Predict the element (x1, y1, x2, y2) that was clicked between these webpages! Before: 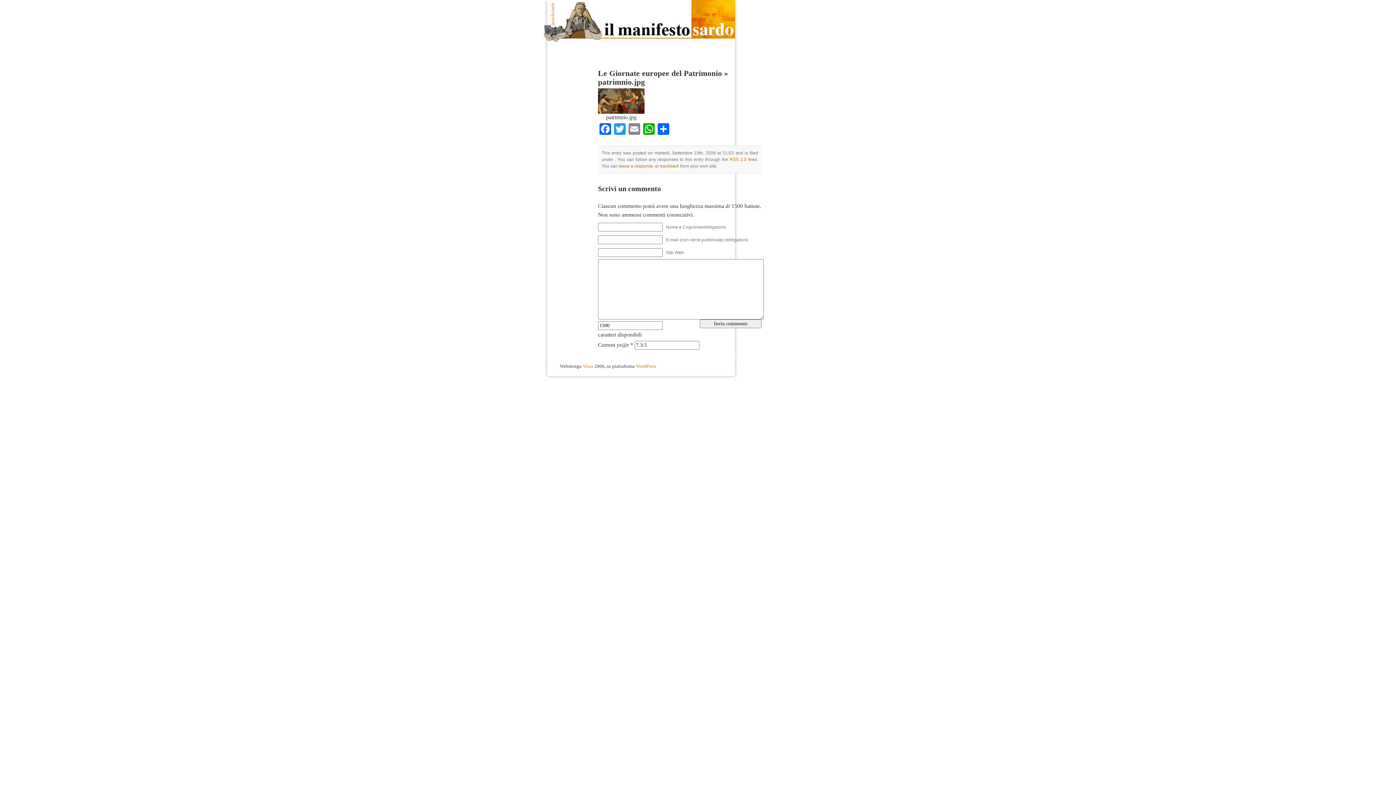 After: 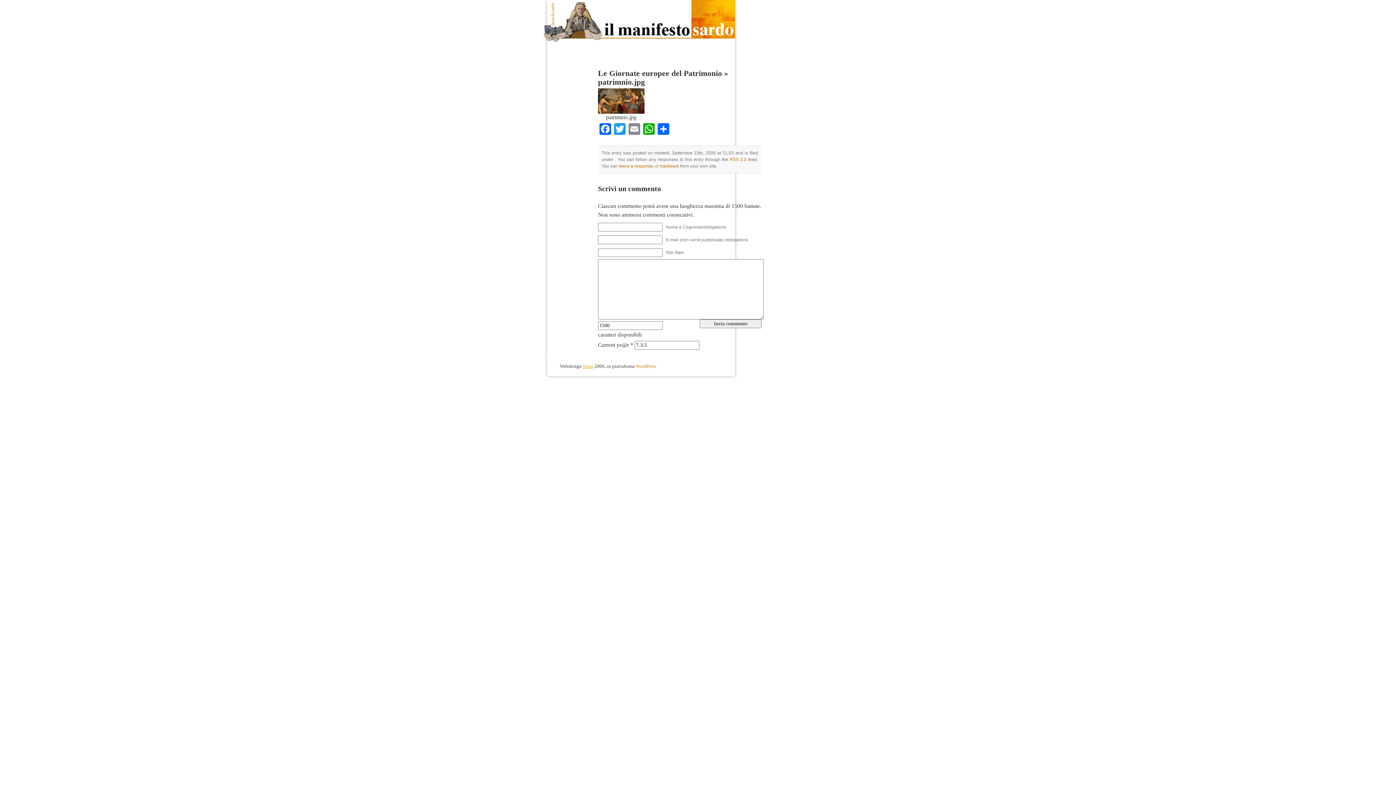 Action: bbox: (582, 363, 593, 369) label: Visus